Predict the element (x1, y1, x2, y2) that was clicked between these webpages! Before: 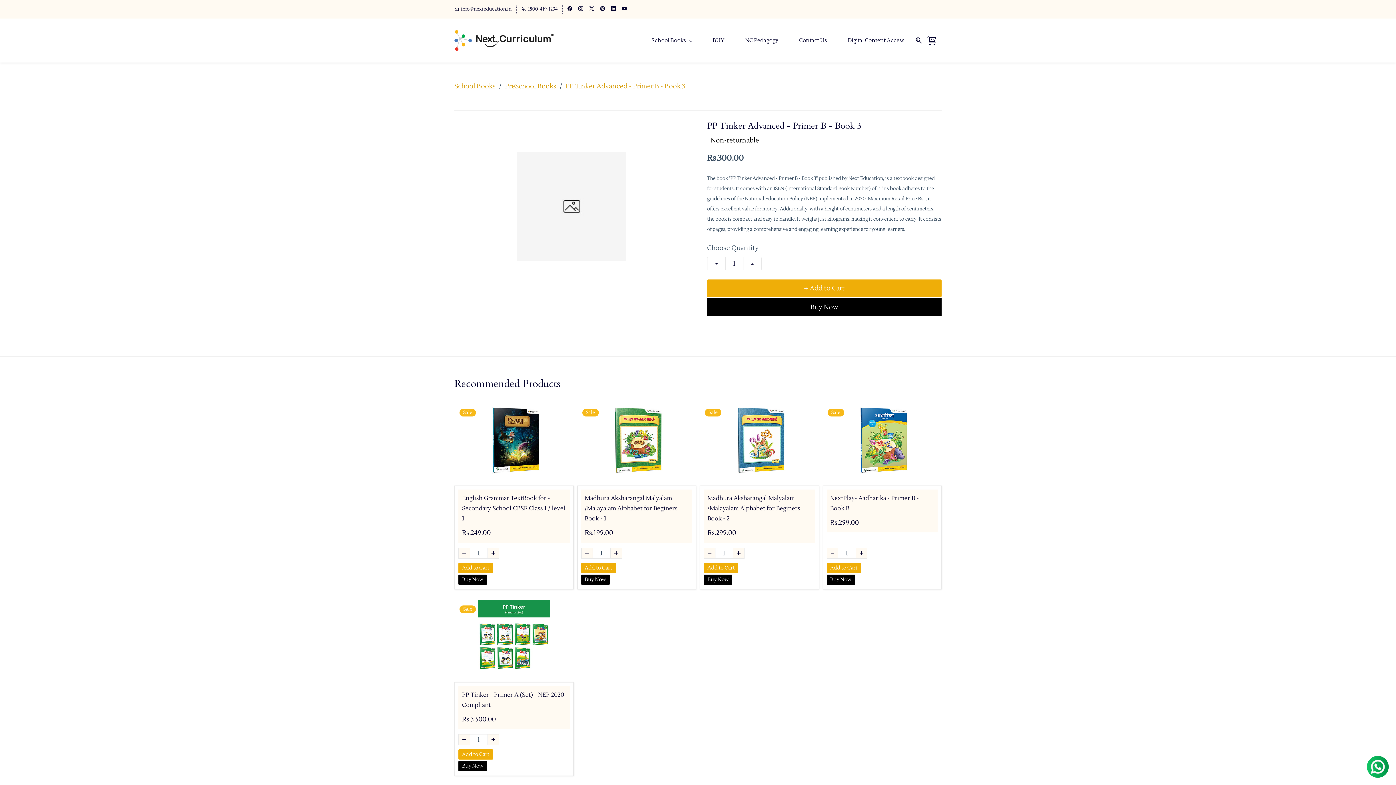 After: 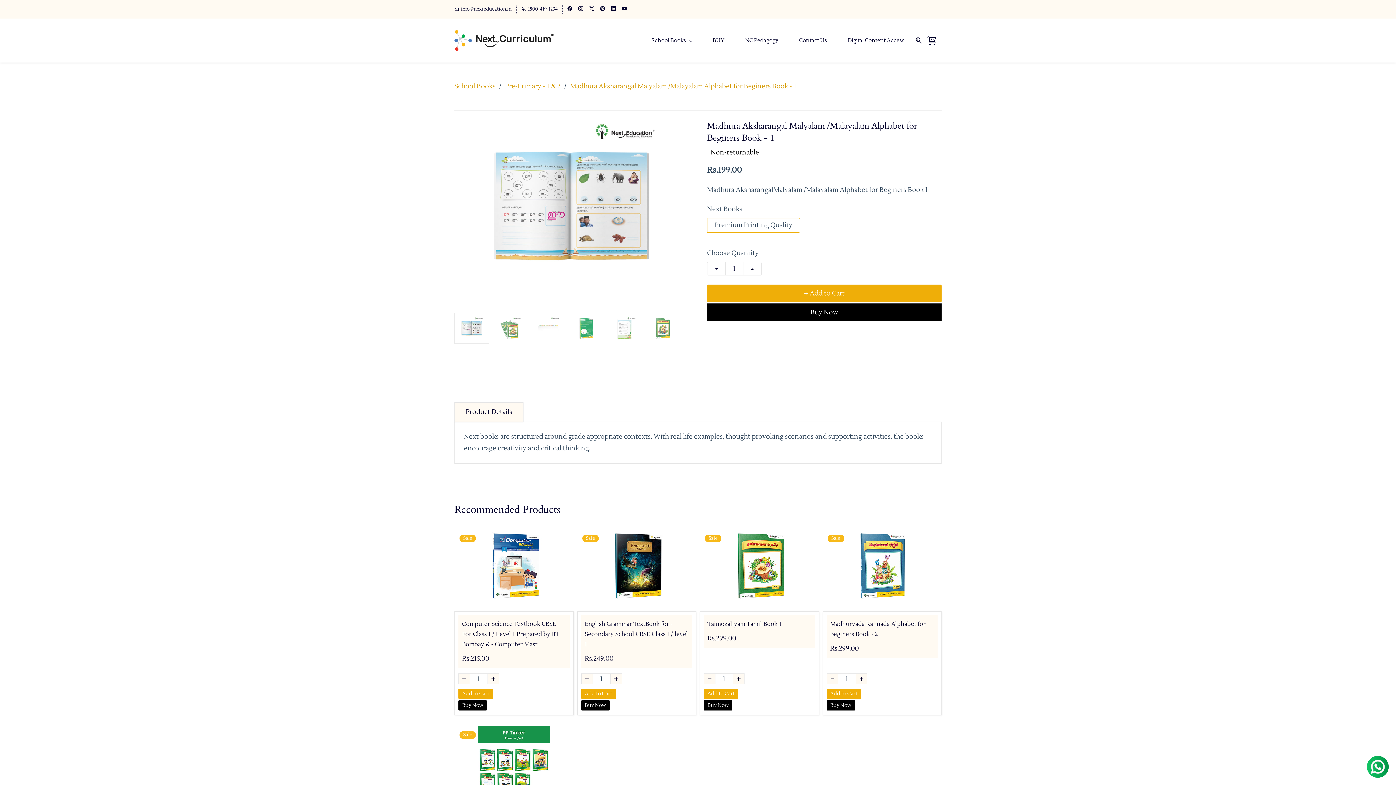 Action: bbox: (577, 404, 696, 476)